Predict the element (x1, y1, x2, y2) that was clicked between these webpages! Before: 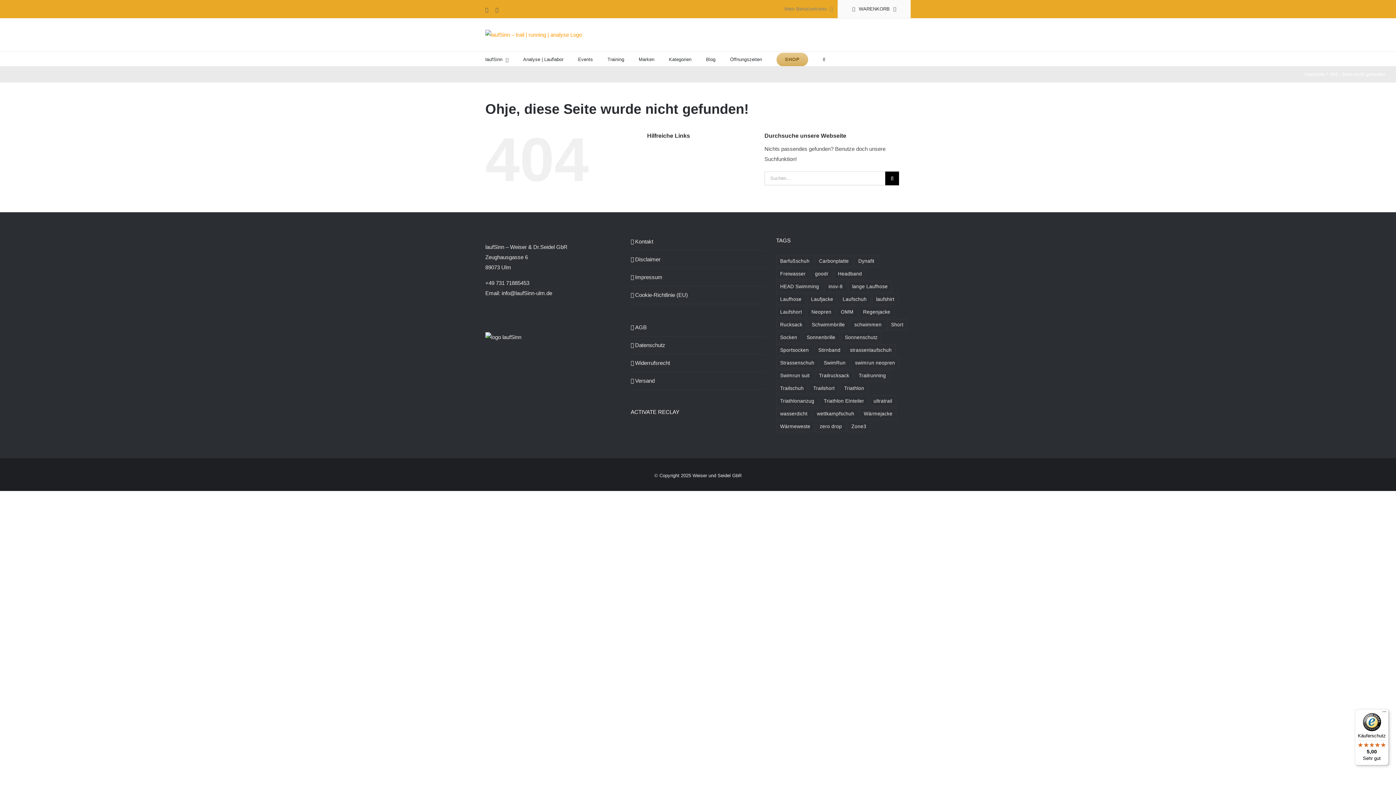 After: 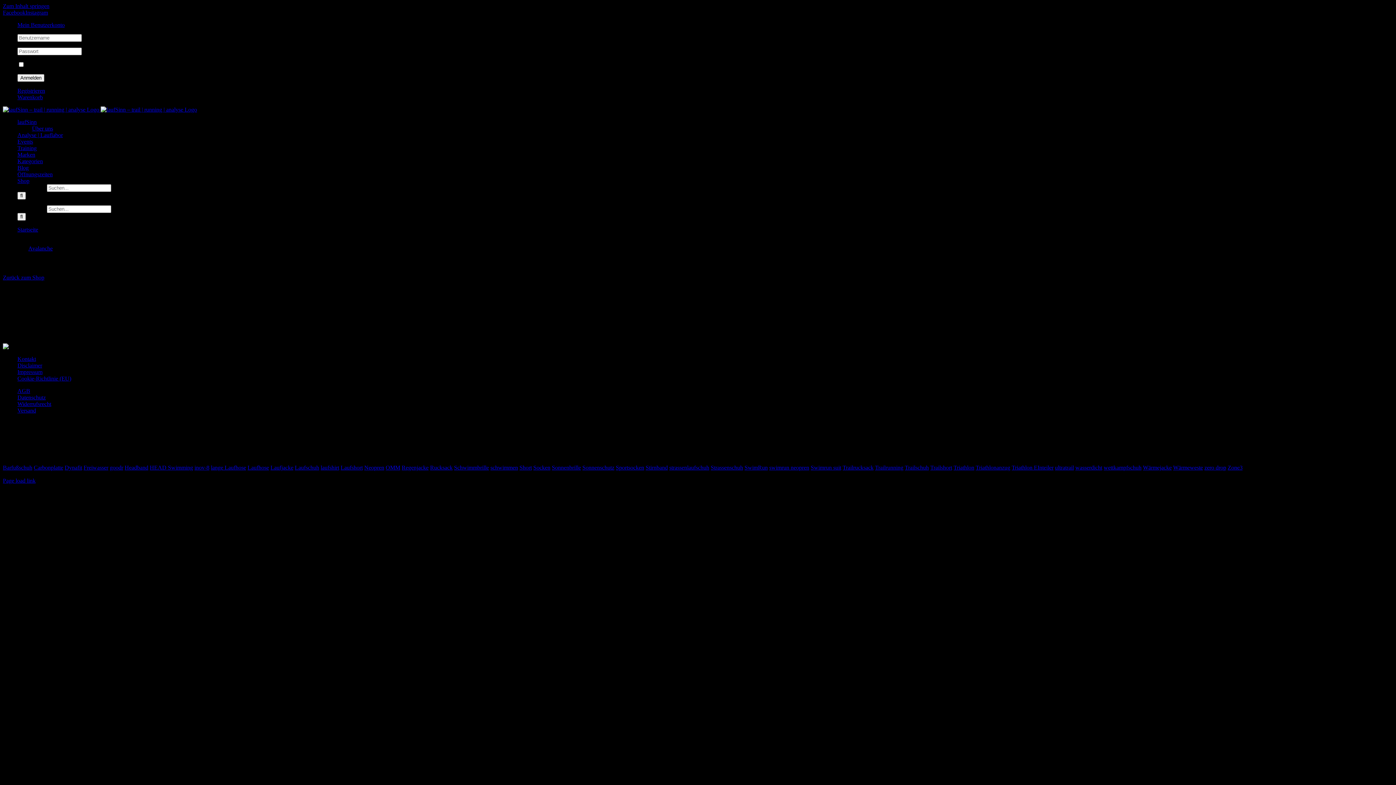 Action: label: WARENKORB bbox: (838, 0, 910, 18)